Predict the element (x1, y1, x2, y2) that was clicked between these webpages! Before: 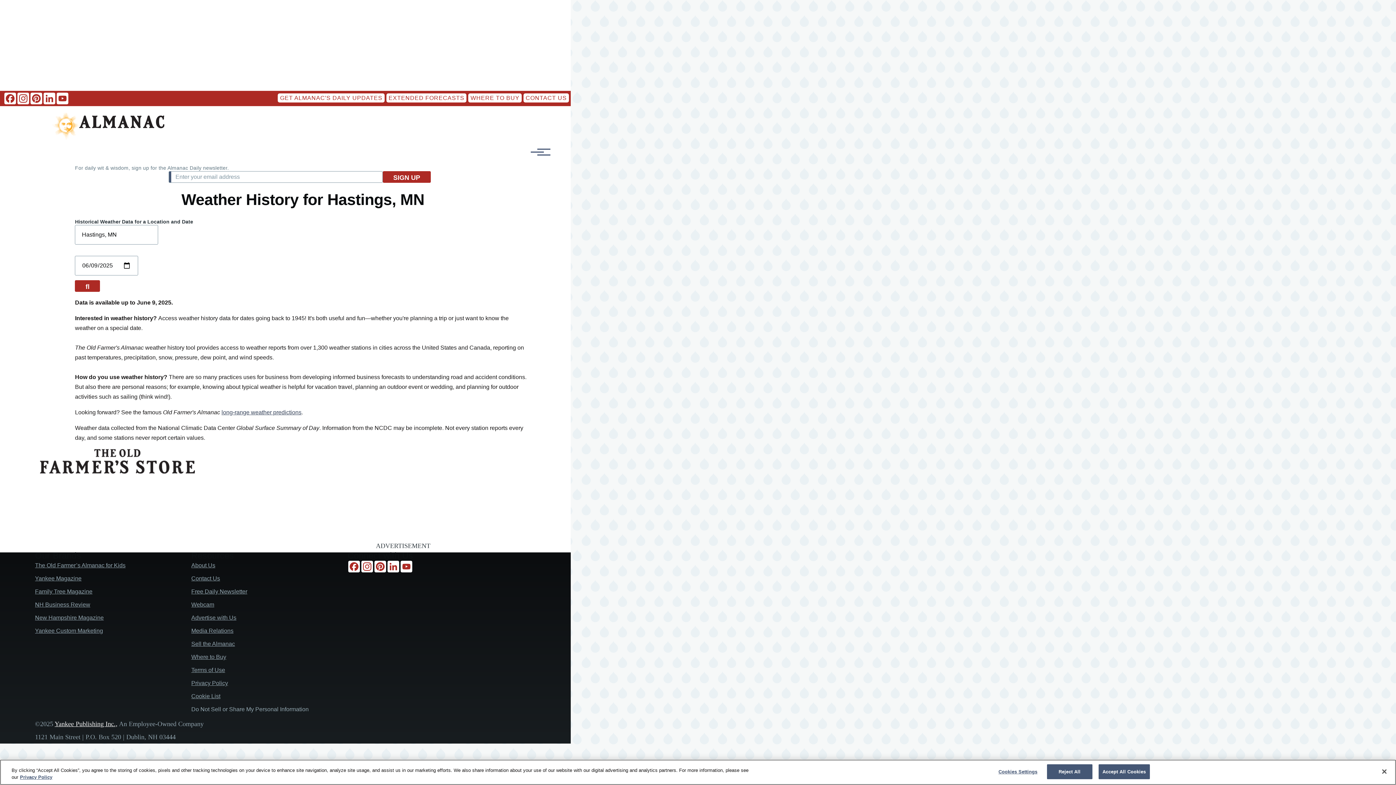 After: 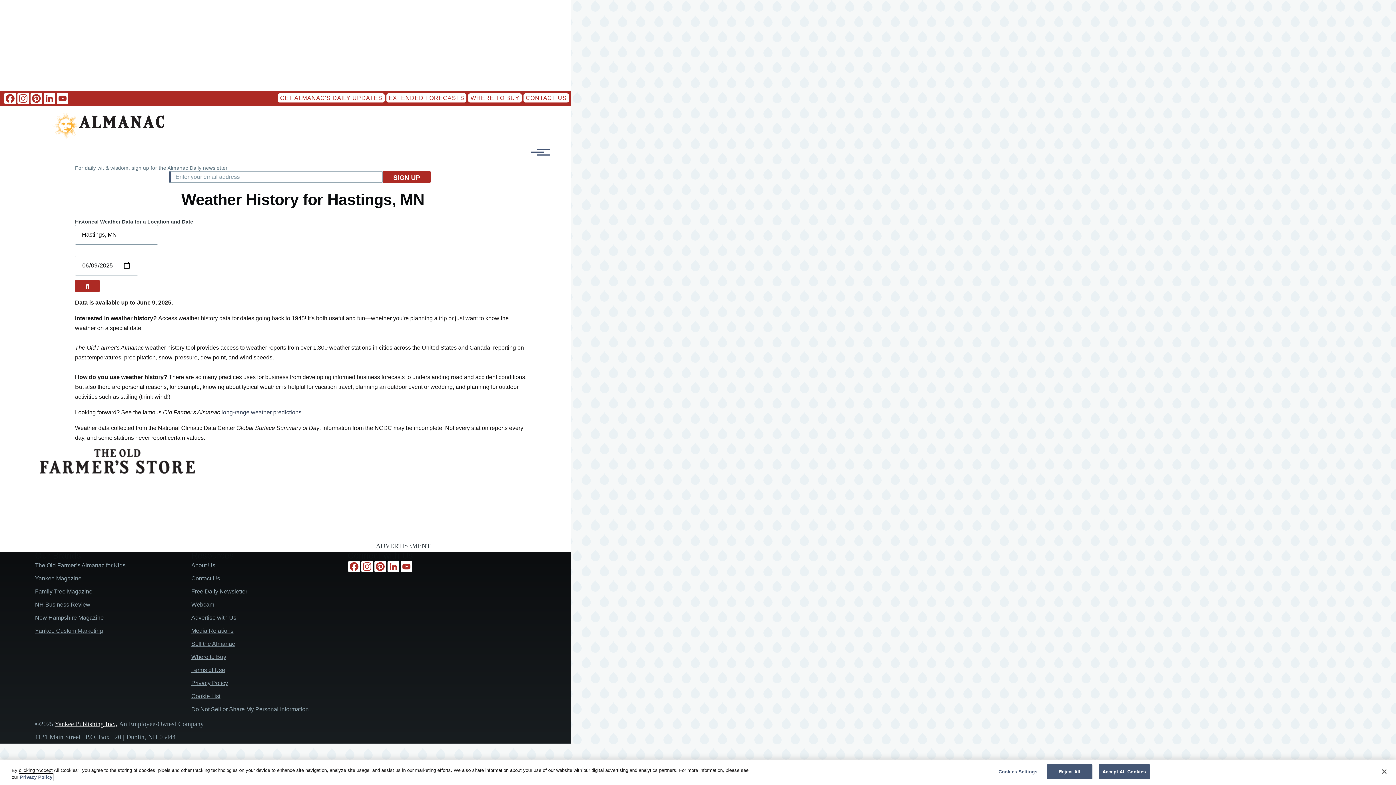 Action: label: More information about your privacy, opens in a new tab bbox: (20, 774, 52, 780)